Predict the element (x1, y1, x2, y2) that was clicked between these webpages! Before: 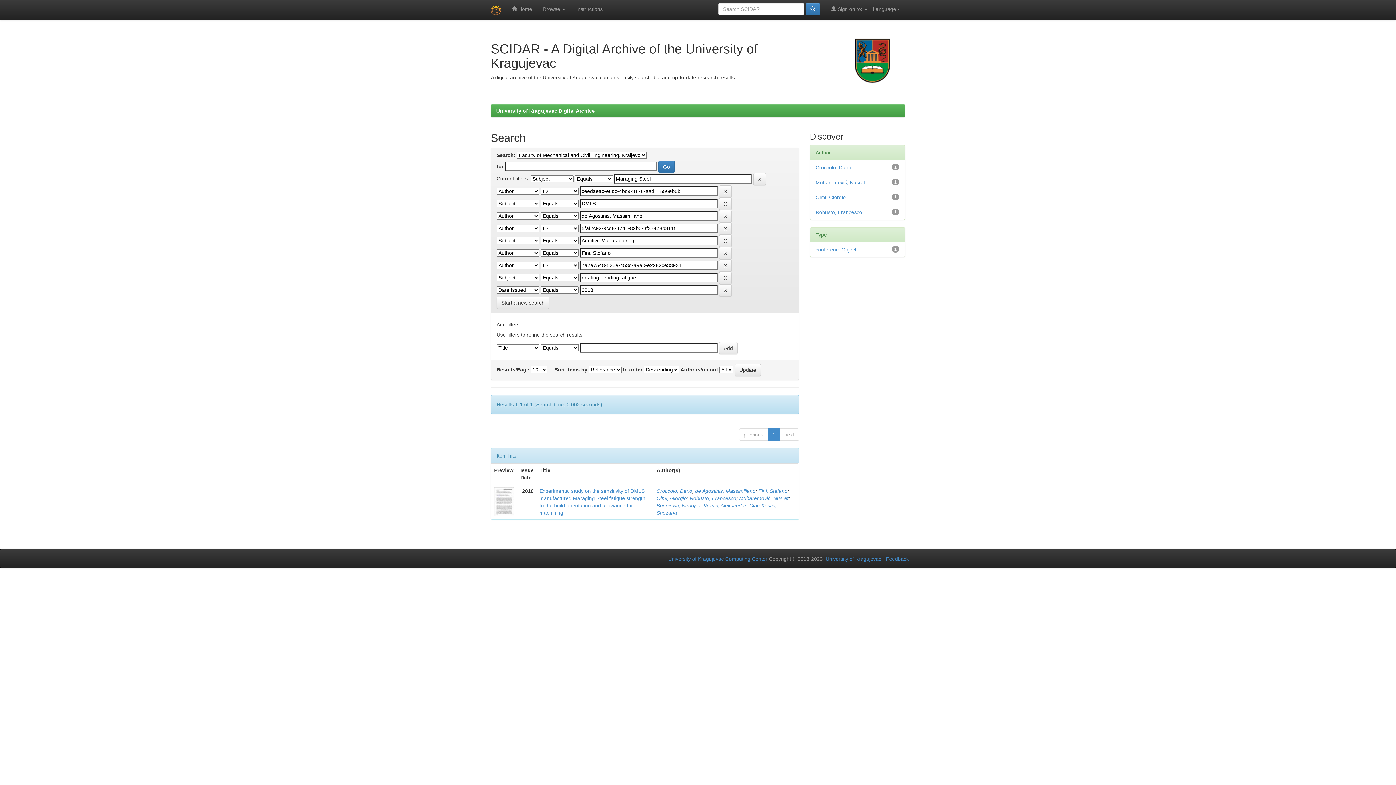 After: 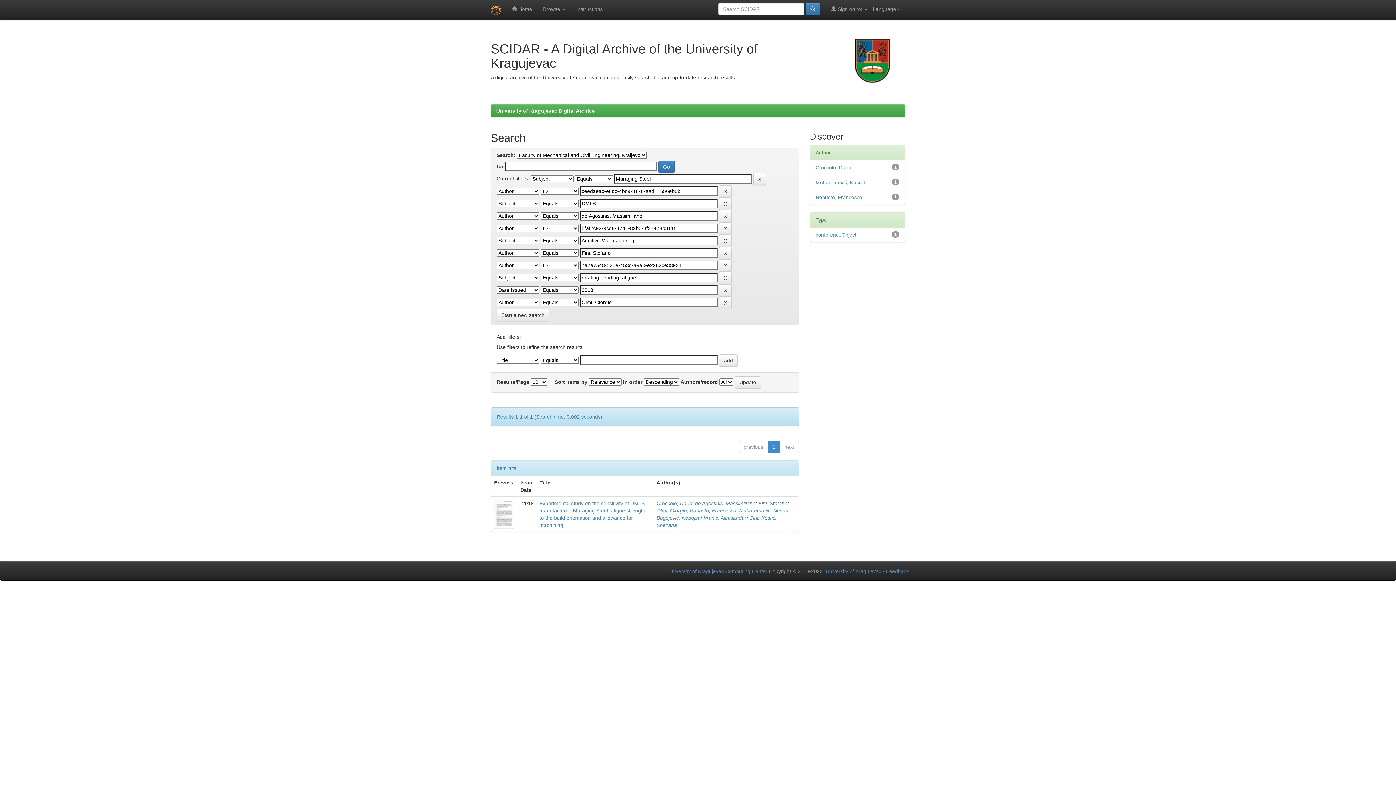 Action: bbox: (815, 194, 846, 200) label: Olmi, Giorgio